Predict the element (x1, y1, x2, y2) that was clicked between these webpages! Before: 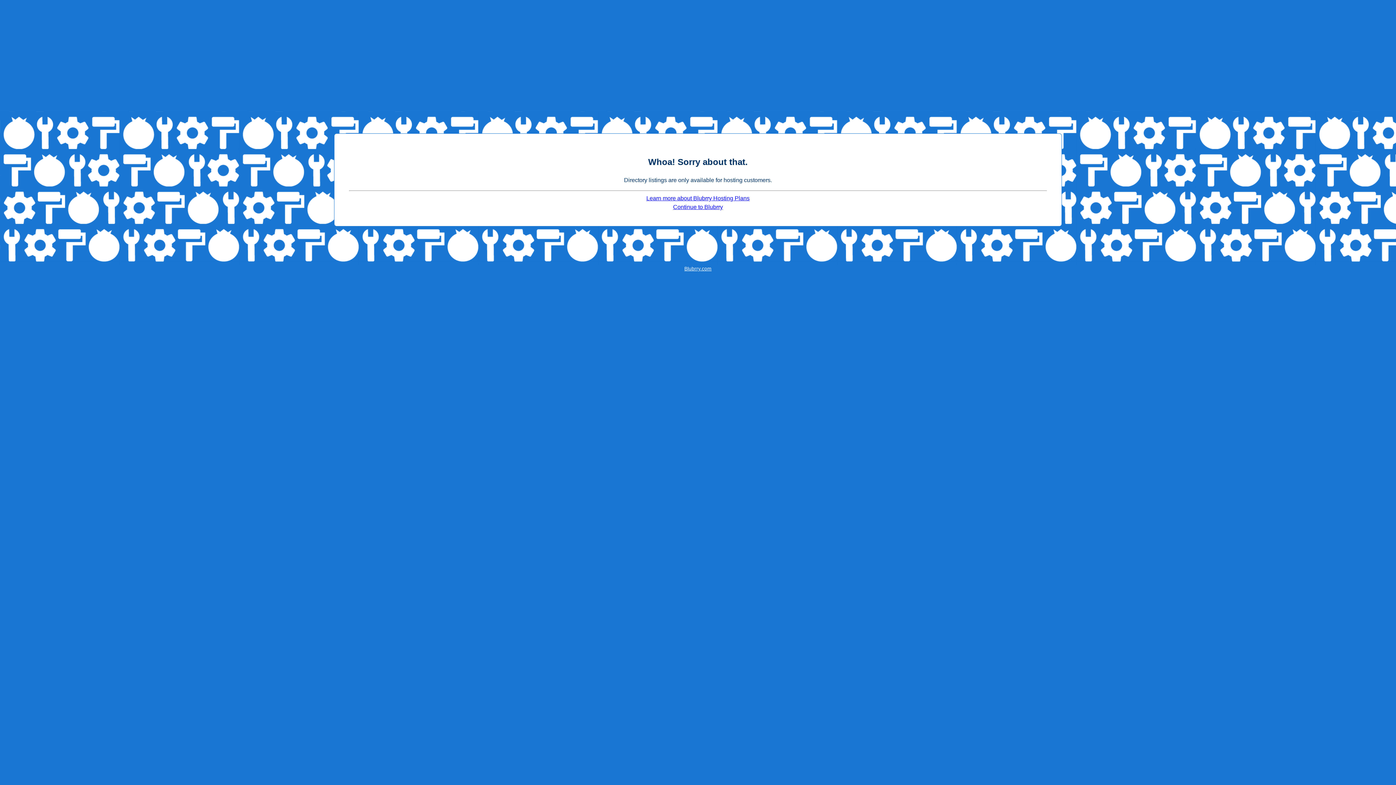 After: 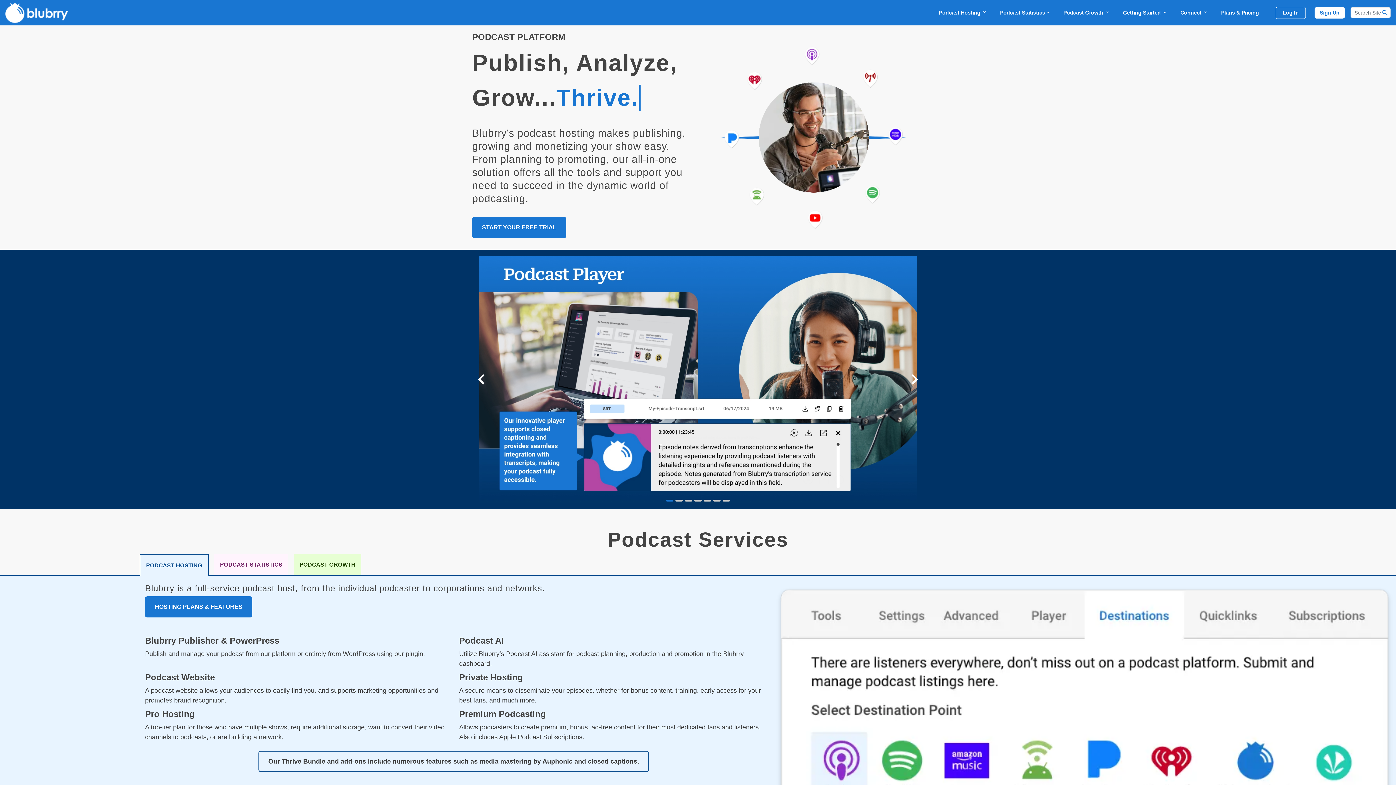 Action: label: Blubrry.com bbox: (684, 266, 711, 271)